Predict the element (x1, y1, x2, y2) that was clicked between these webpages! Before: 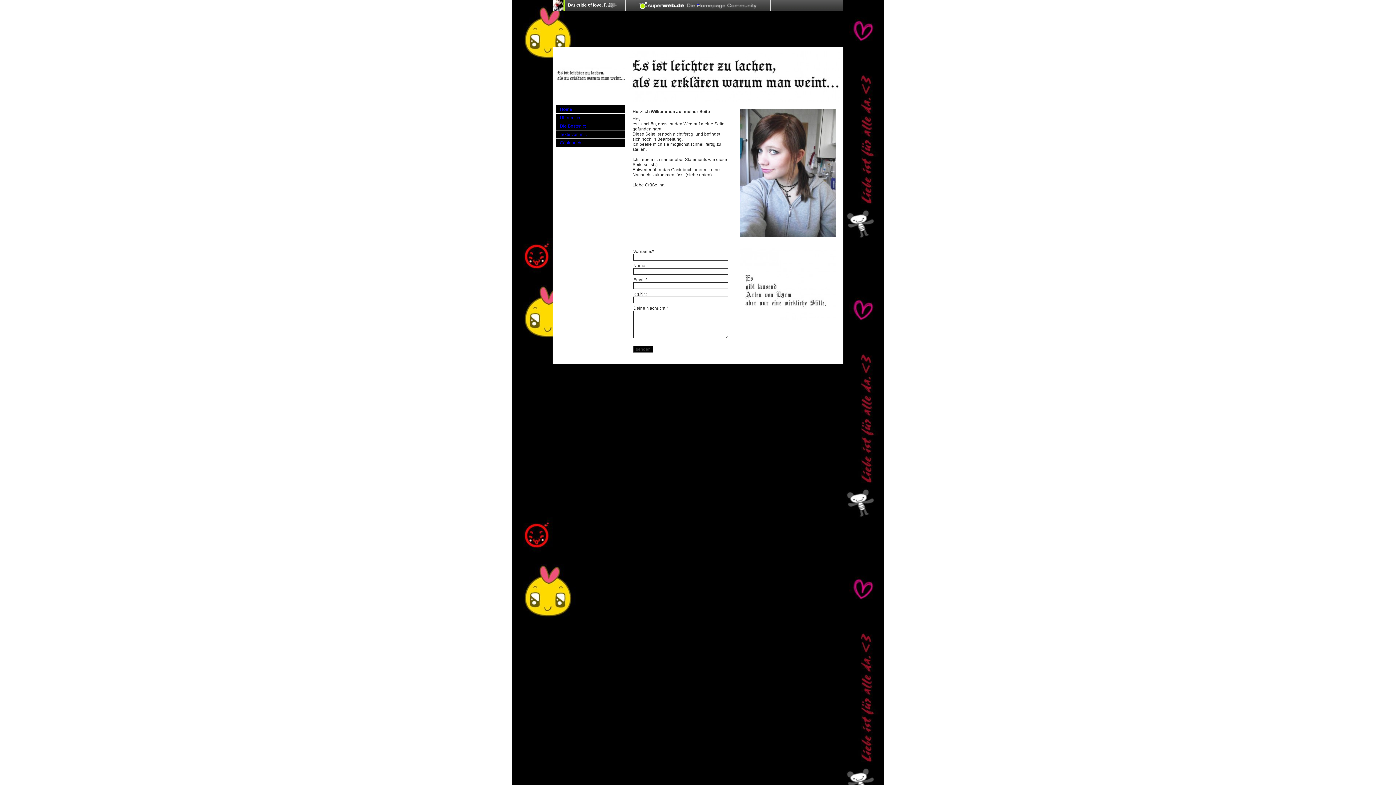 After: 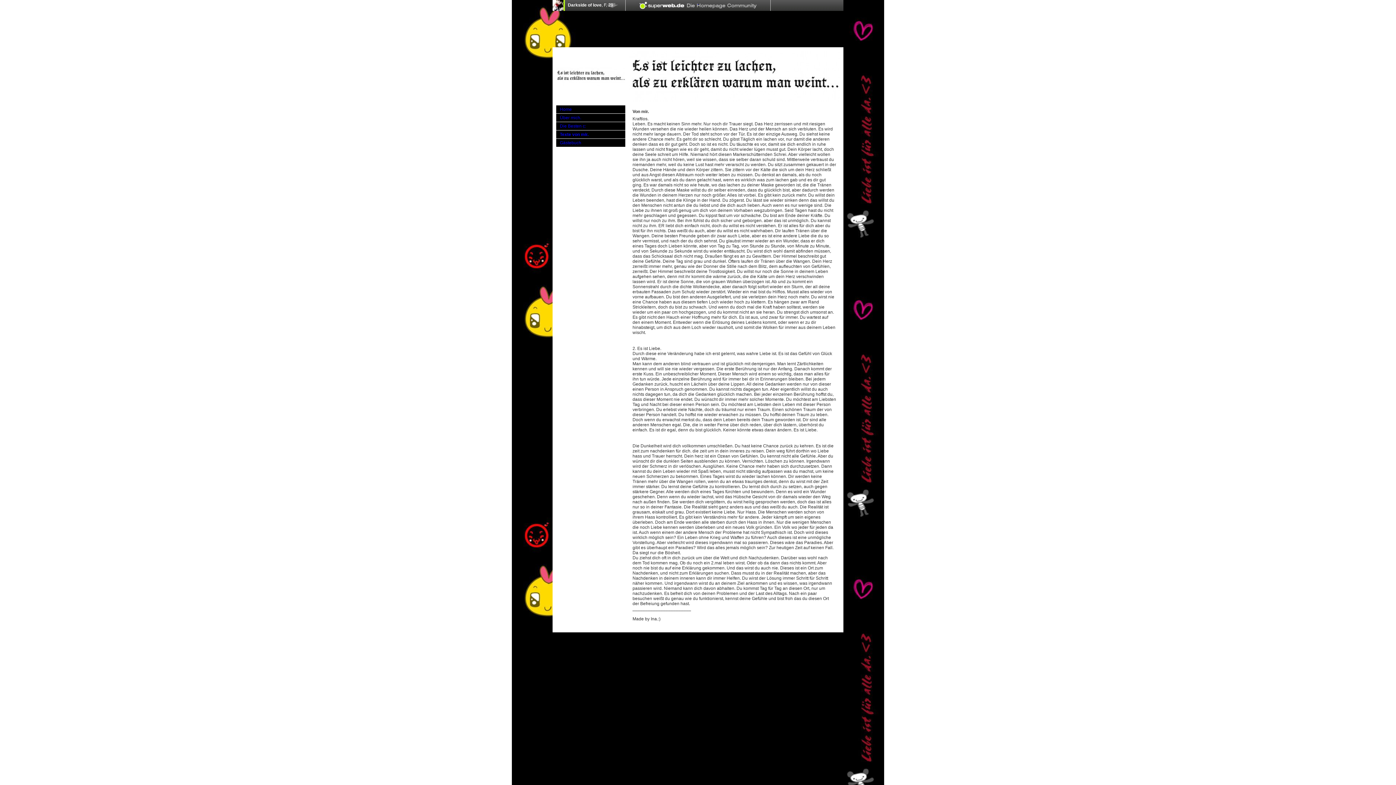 Action: bbox: (556, 130, 625, 138) label: Texte von mir.